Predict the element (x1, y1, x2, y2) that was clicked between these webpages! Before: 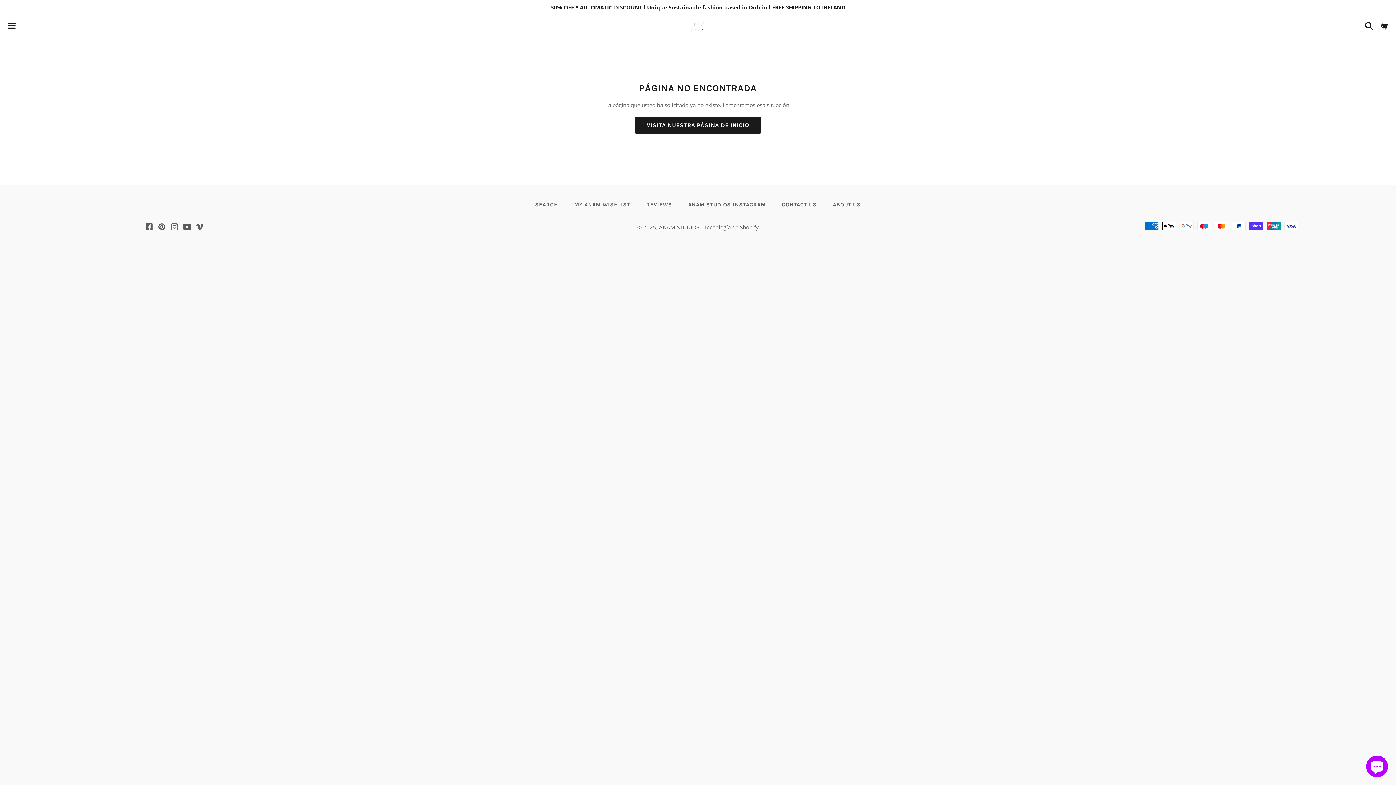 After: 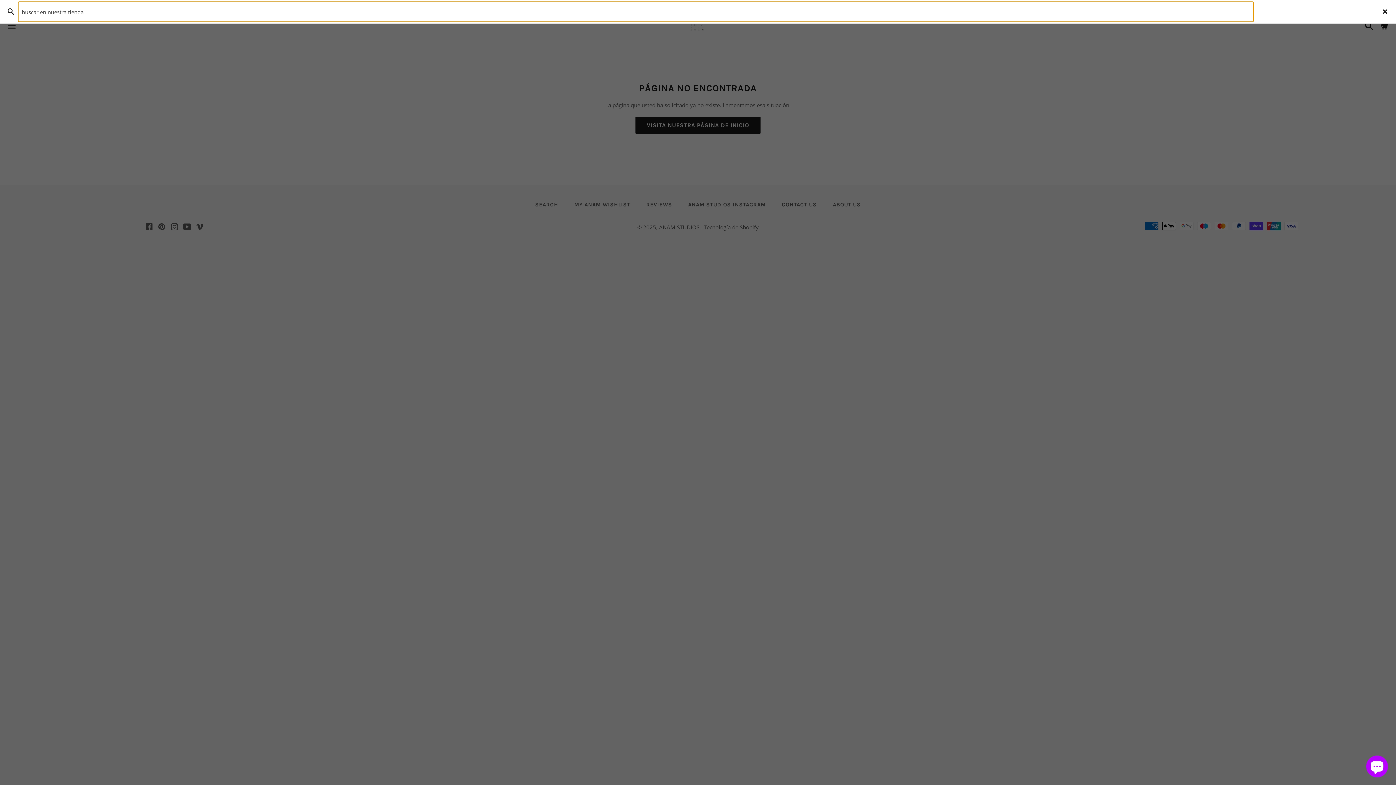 Action: bbox: (1361, 15, 1374, 37) label: Buscar